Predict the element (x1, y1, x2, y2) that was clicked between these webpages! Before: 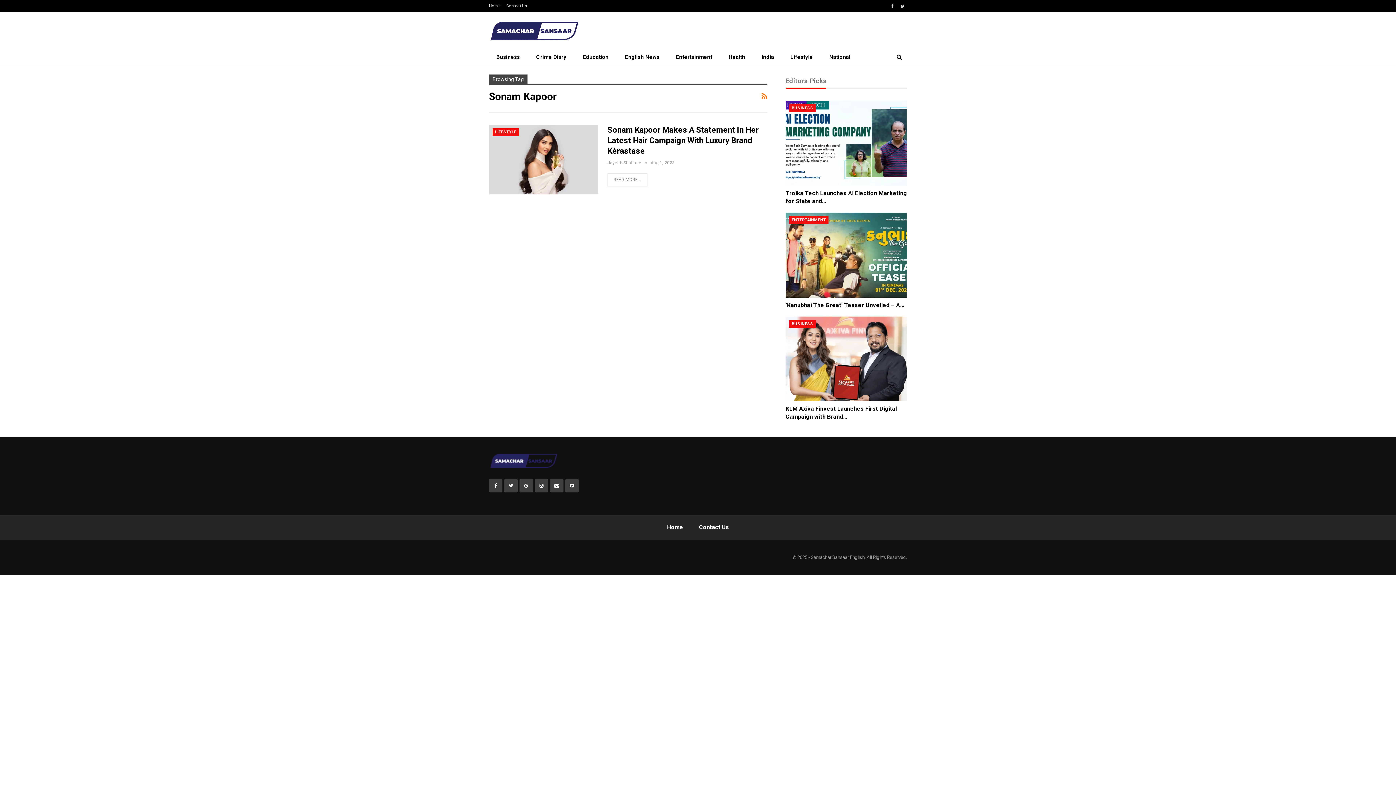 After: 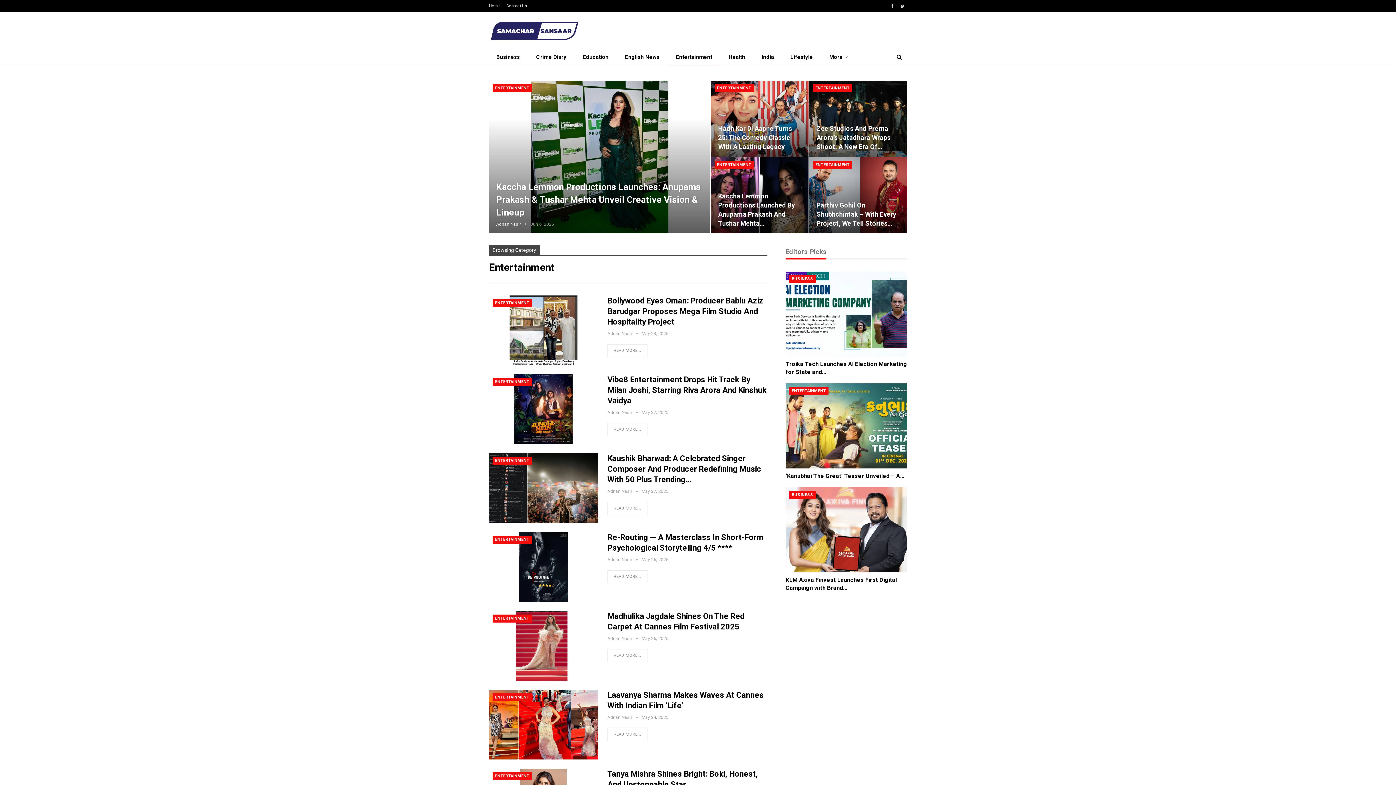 Action: bbox: (668, 49, 719, 65) label: Entertainment